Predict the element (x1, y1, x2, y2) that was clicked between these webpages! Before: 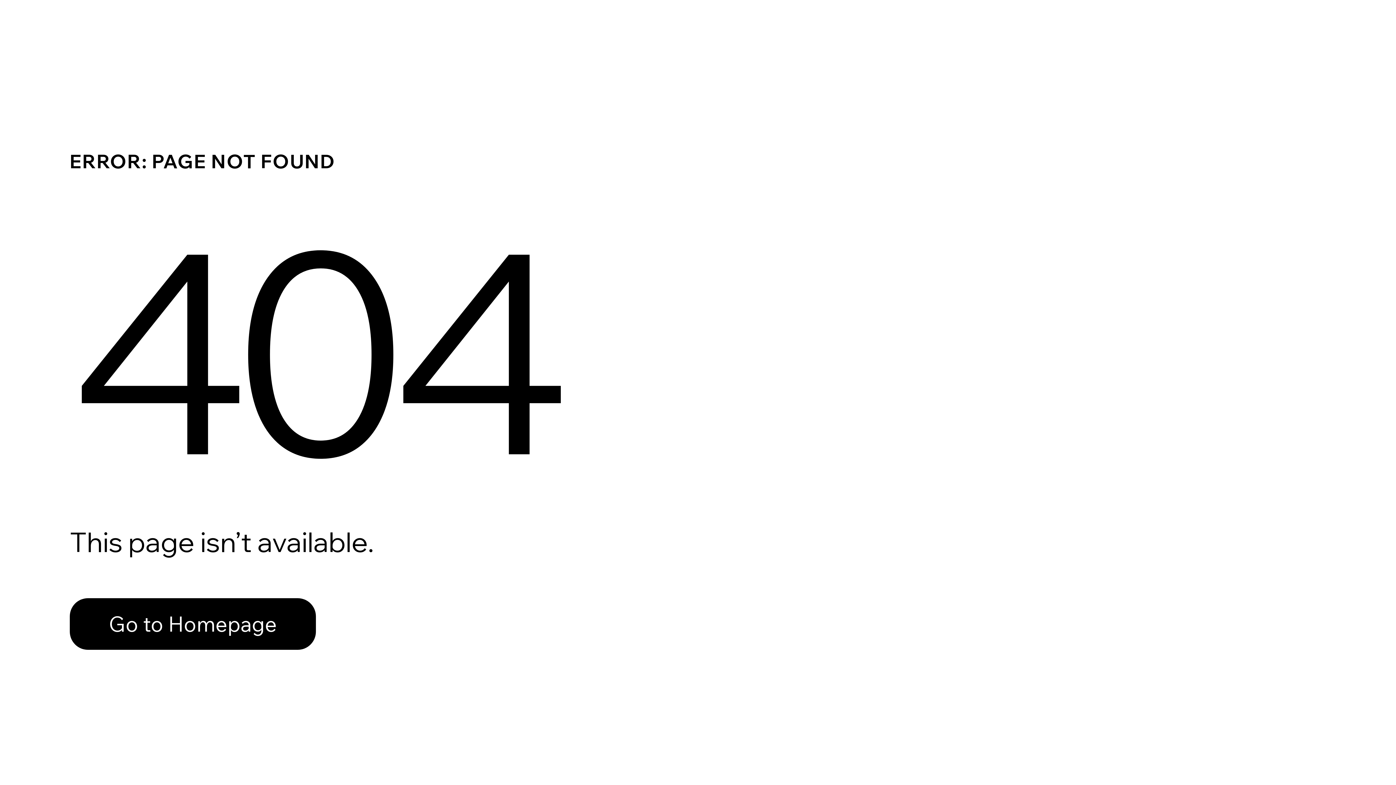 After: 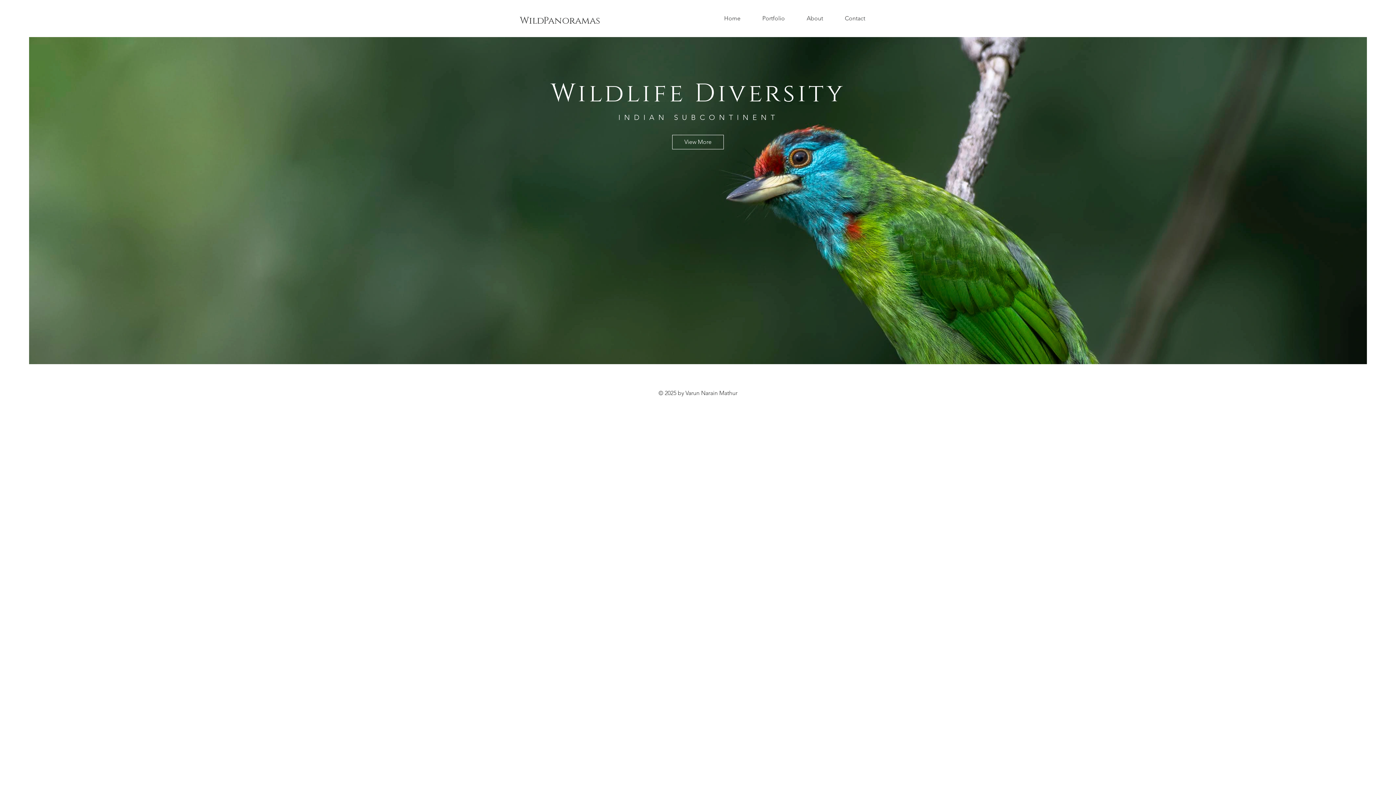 Action: label: Go to Homepage bbox: (69, 598, 316, 650)